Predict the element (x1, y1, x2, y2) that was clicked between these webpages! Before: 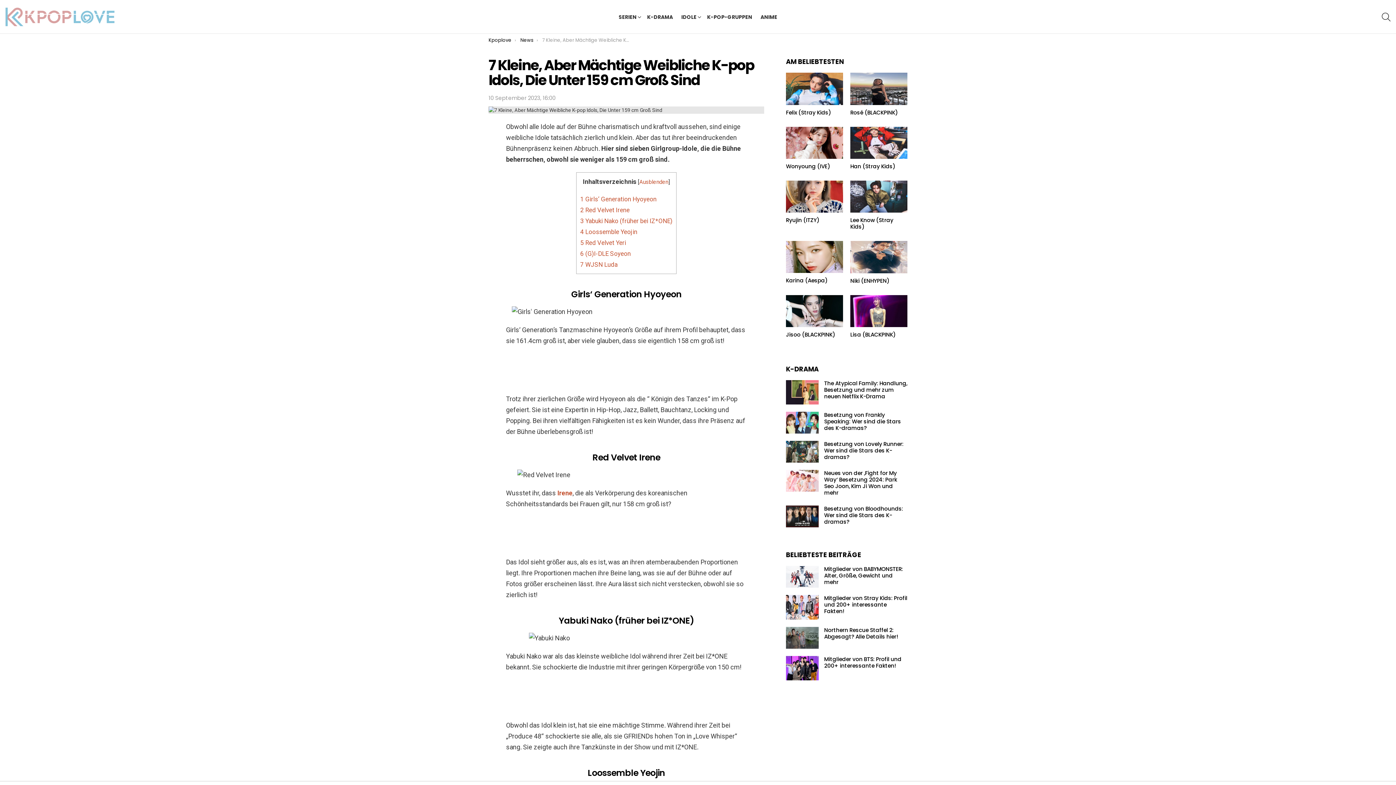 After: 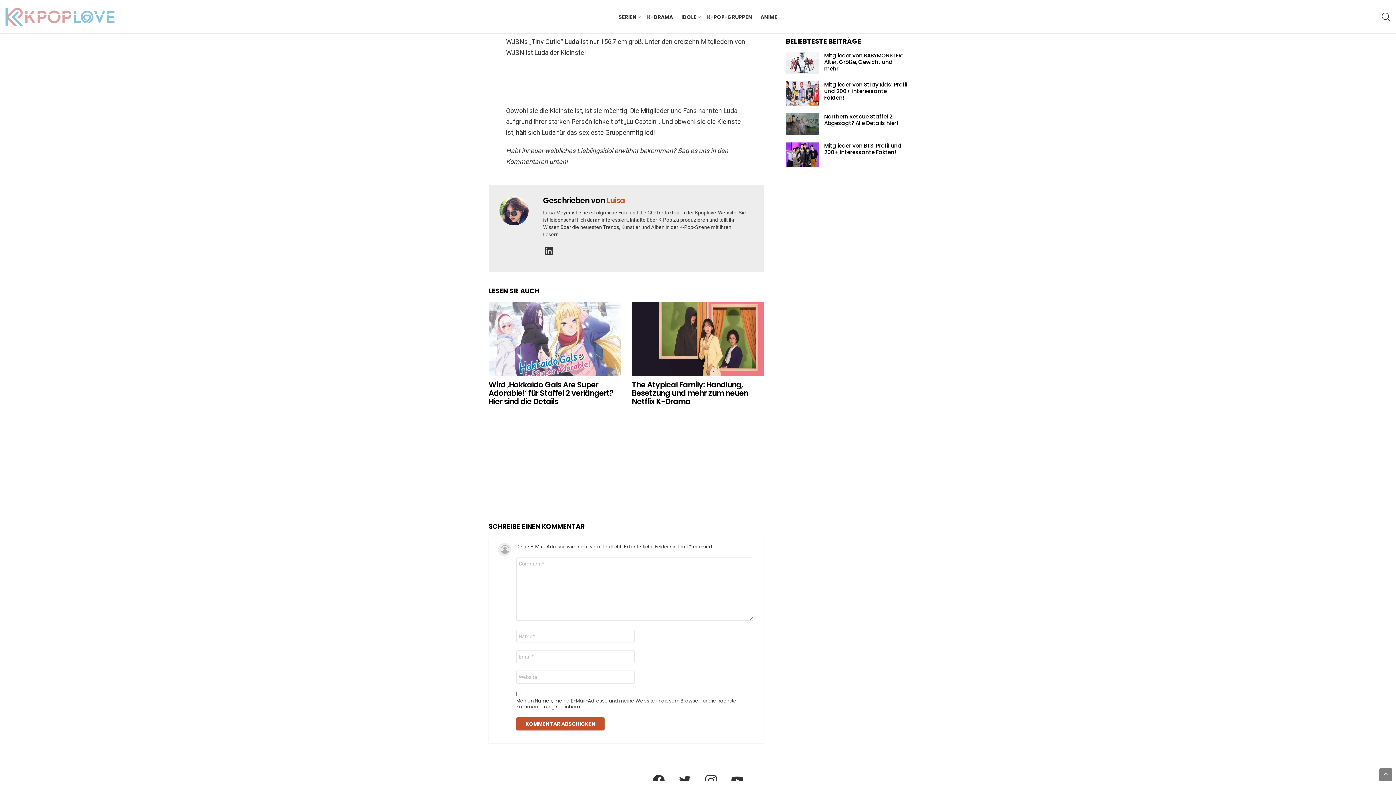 Action: label: 7 WJSN Luda bbox: (580, 261, 617, 268)